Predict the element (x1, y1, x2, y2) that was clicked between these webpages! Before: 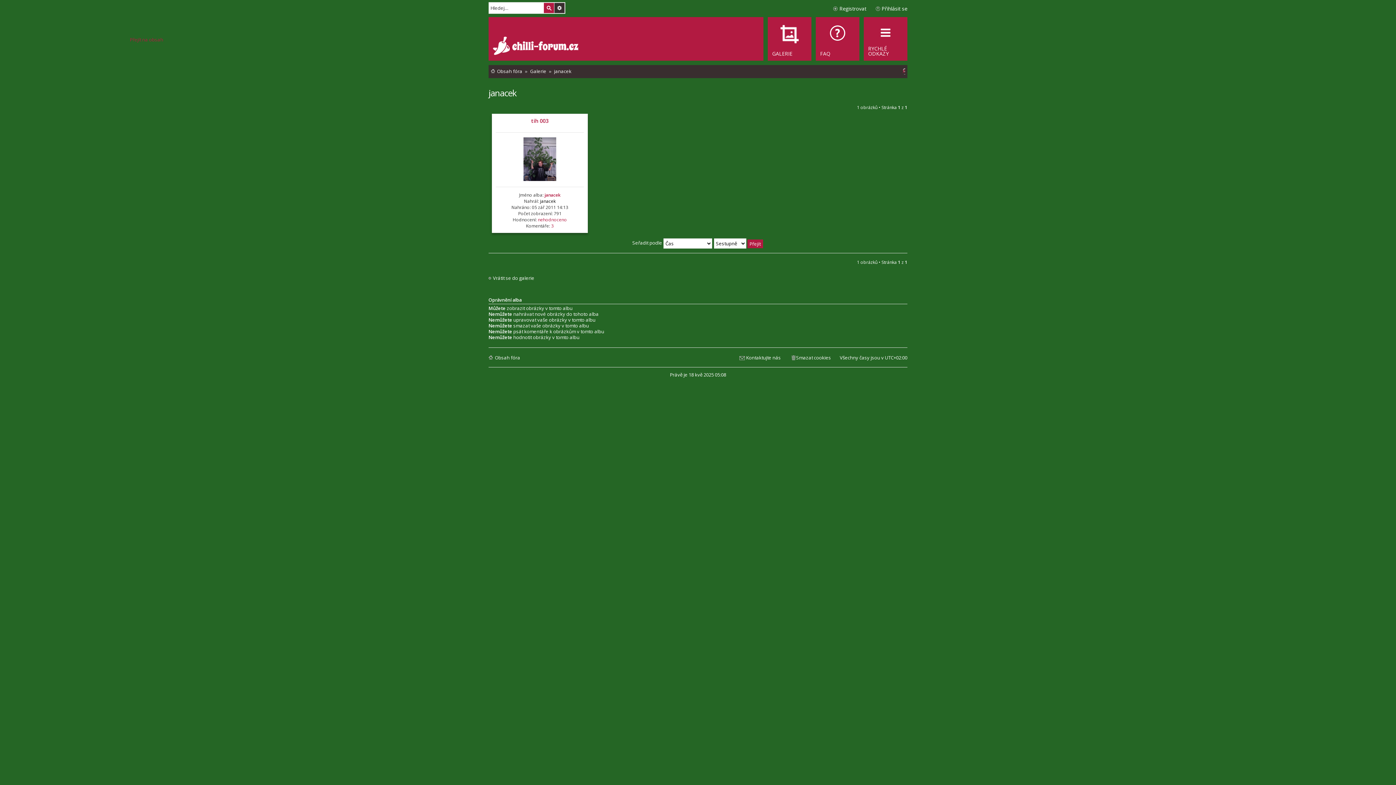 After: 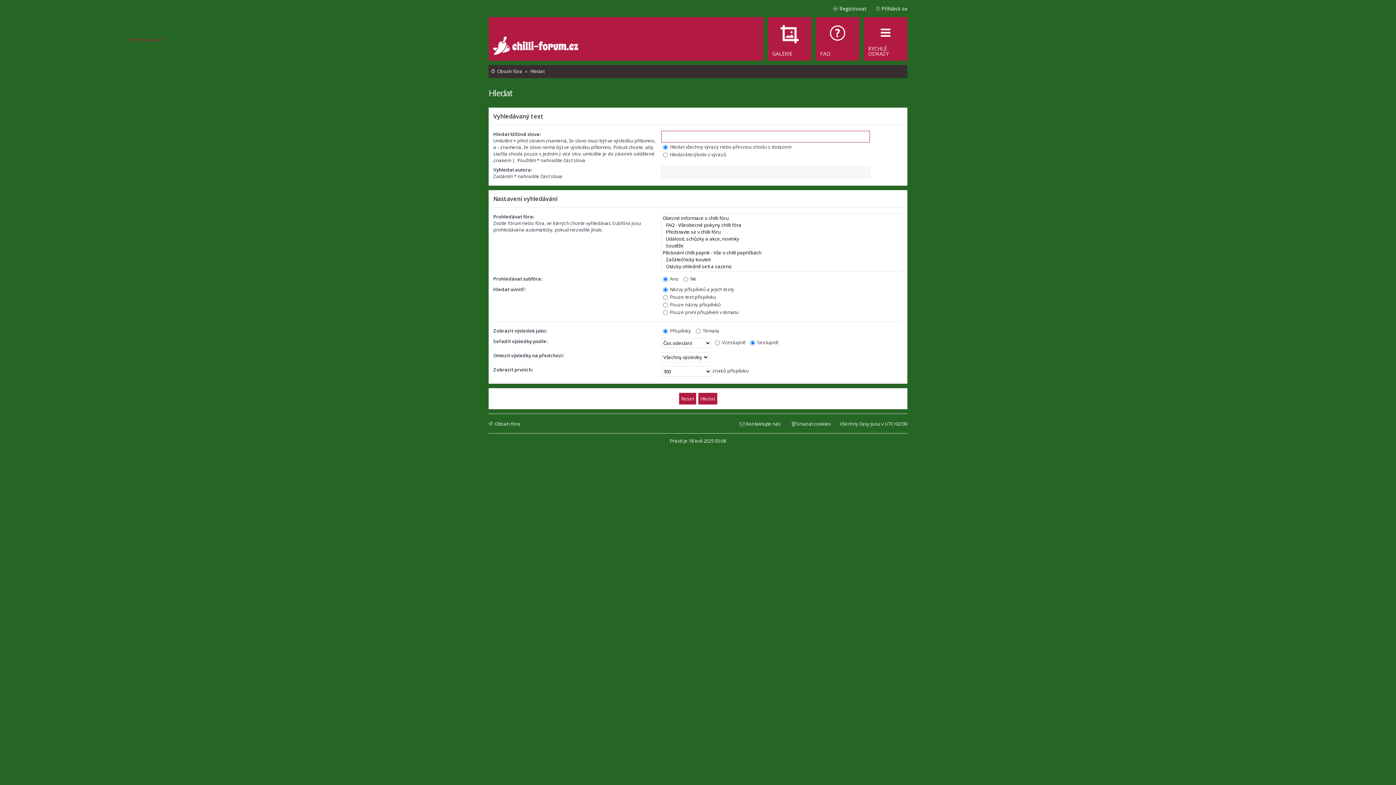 Action: bbox: (902, 68, 905, 74) label: Hledat